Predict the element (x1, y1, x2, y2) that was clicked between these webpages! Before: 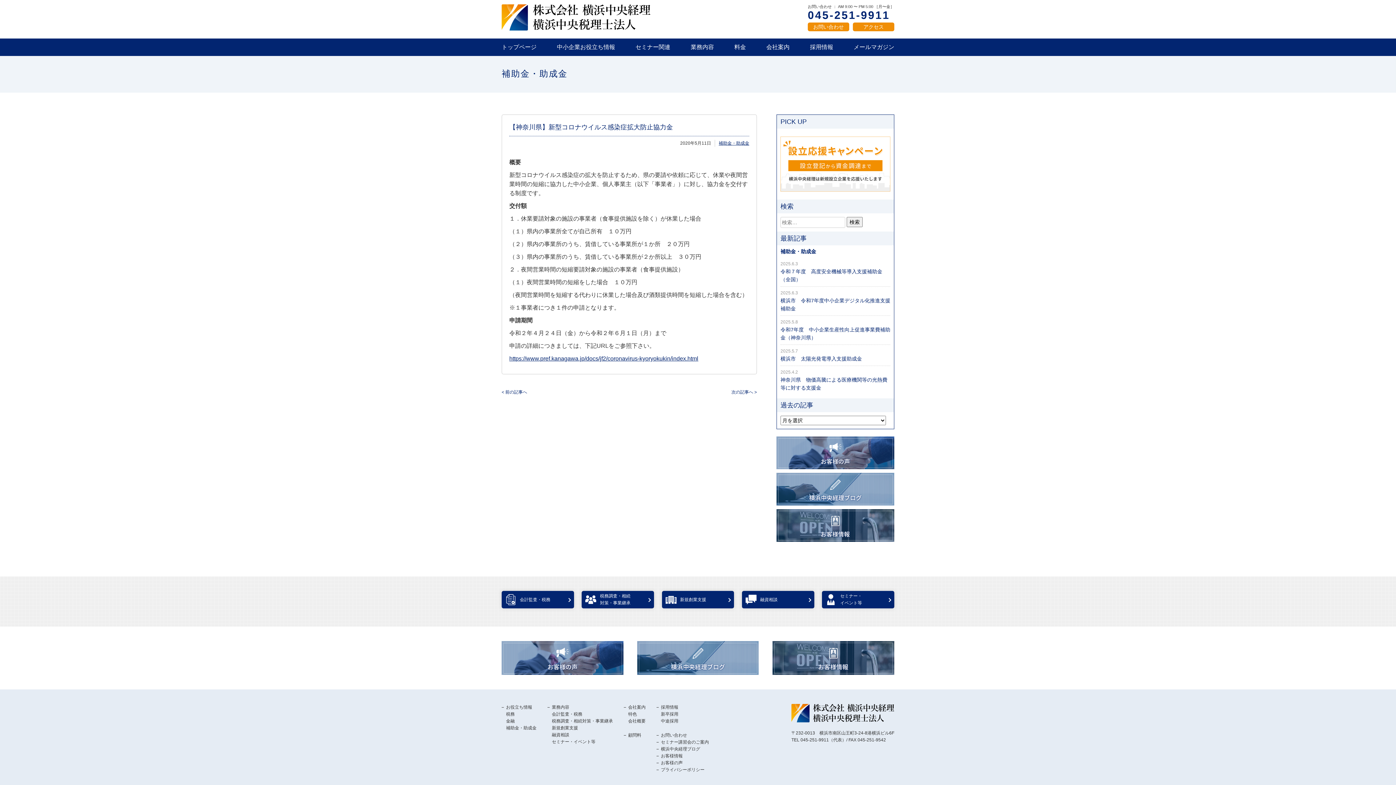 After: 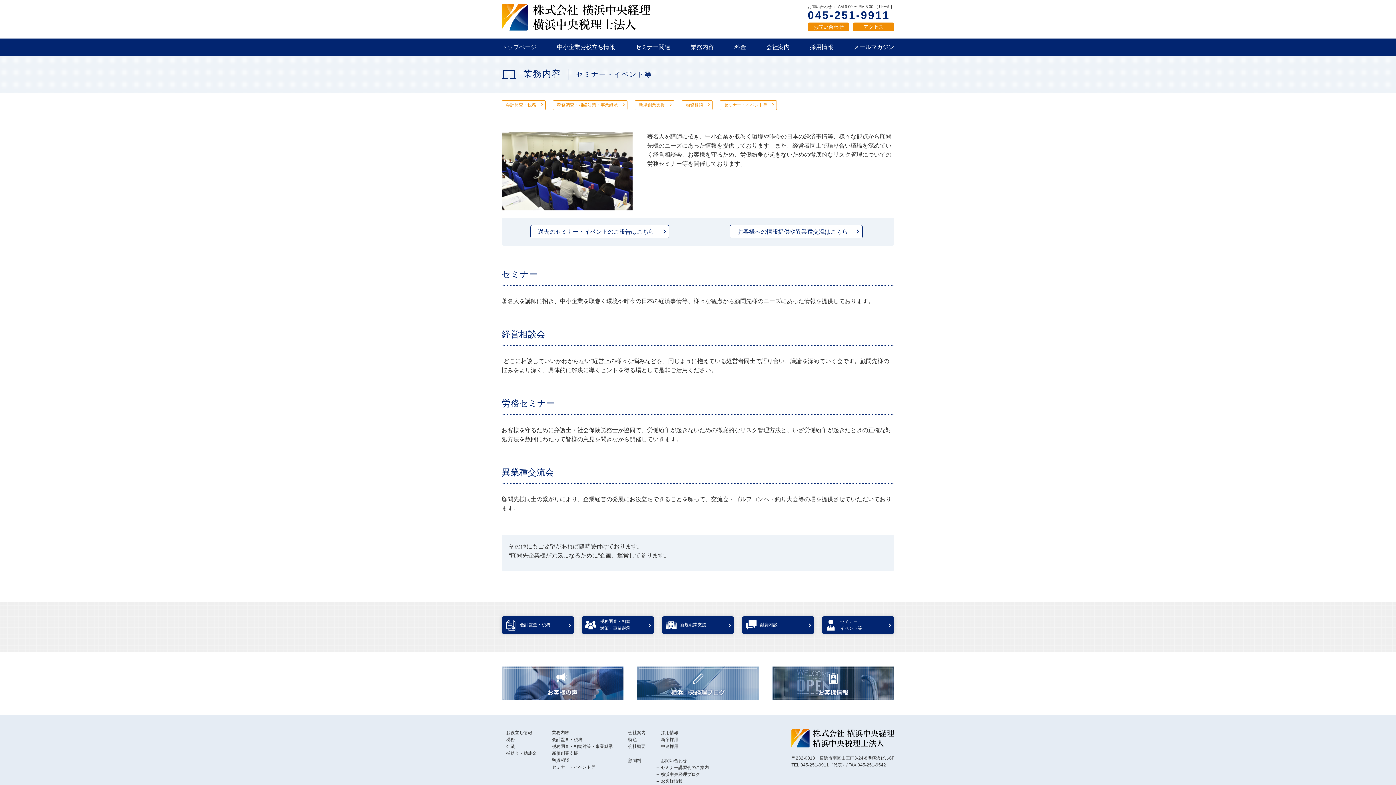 Action: bbox: (822, 591, 894, 608) label: セミナー・
イベント等